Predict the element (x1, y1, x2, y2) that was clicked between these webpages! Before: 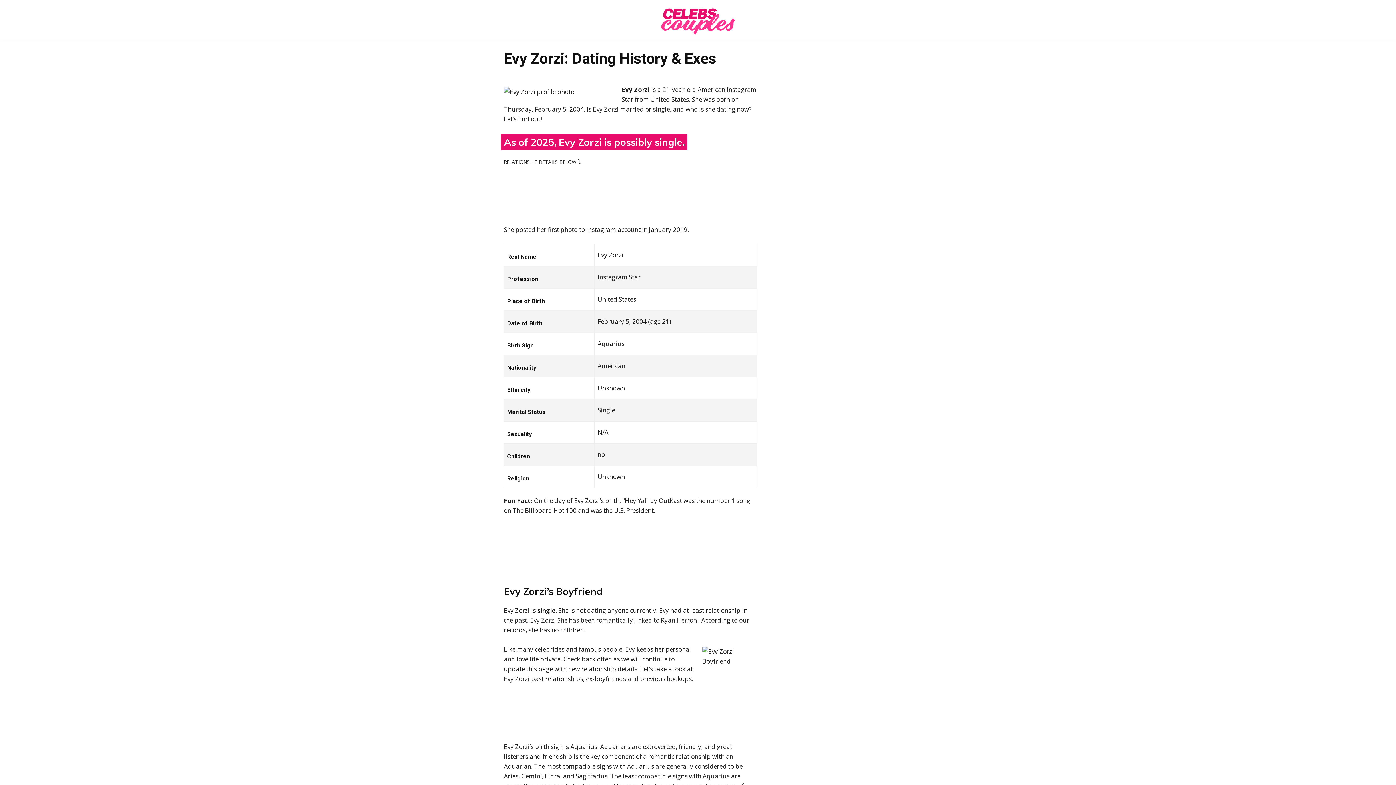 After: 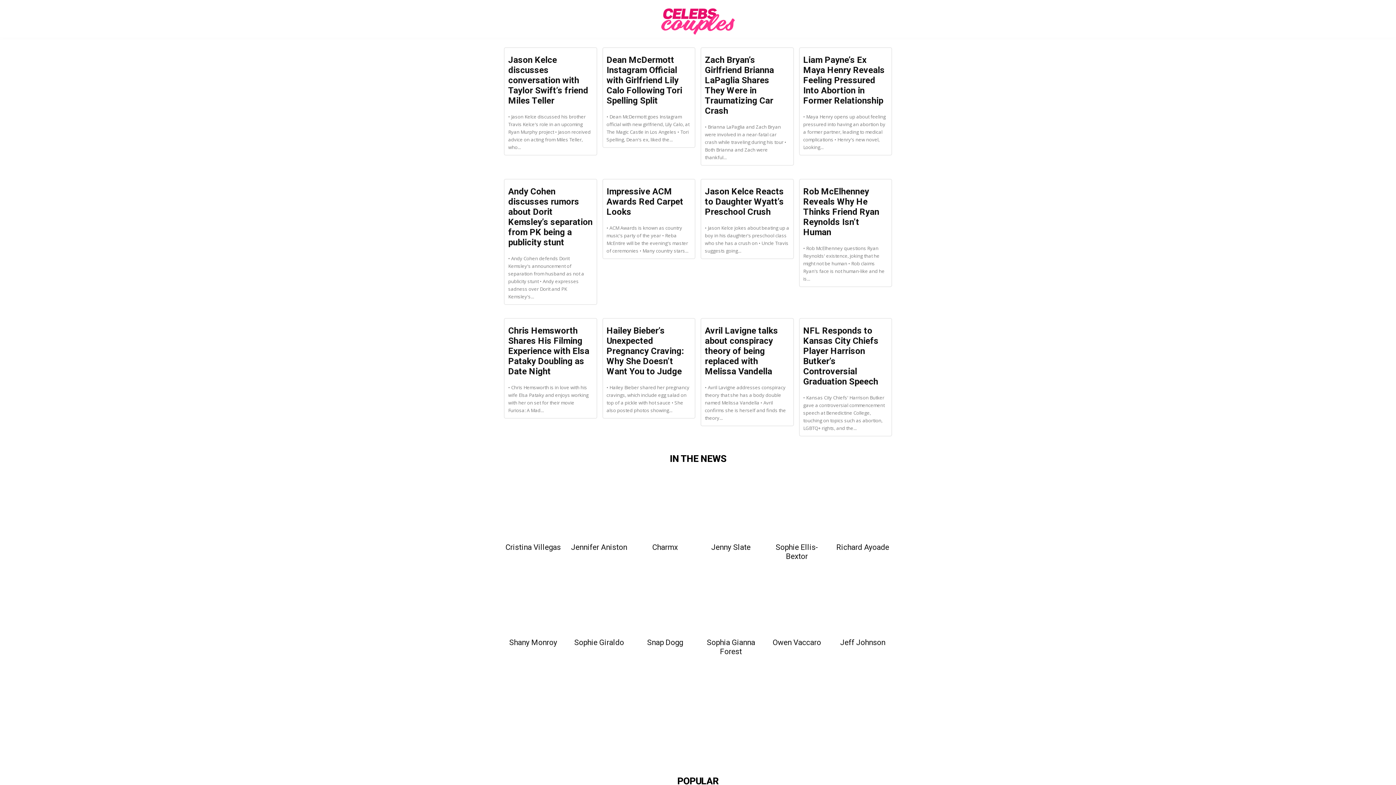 Action: bbox: (504, 7, 892, 38)